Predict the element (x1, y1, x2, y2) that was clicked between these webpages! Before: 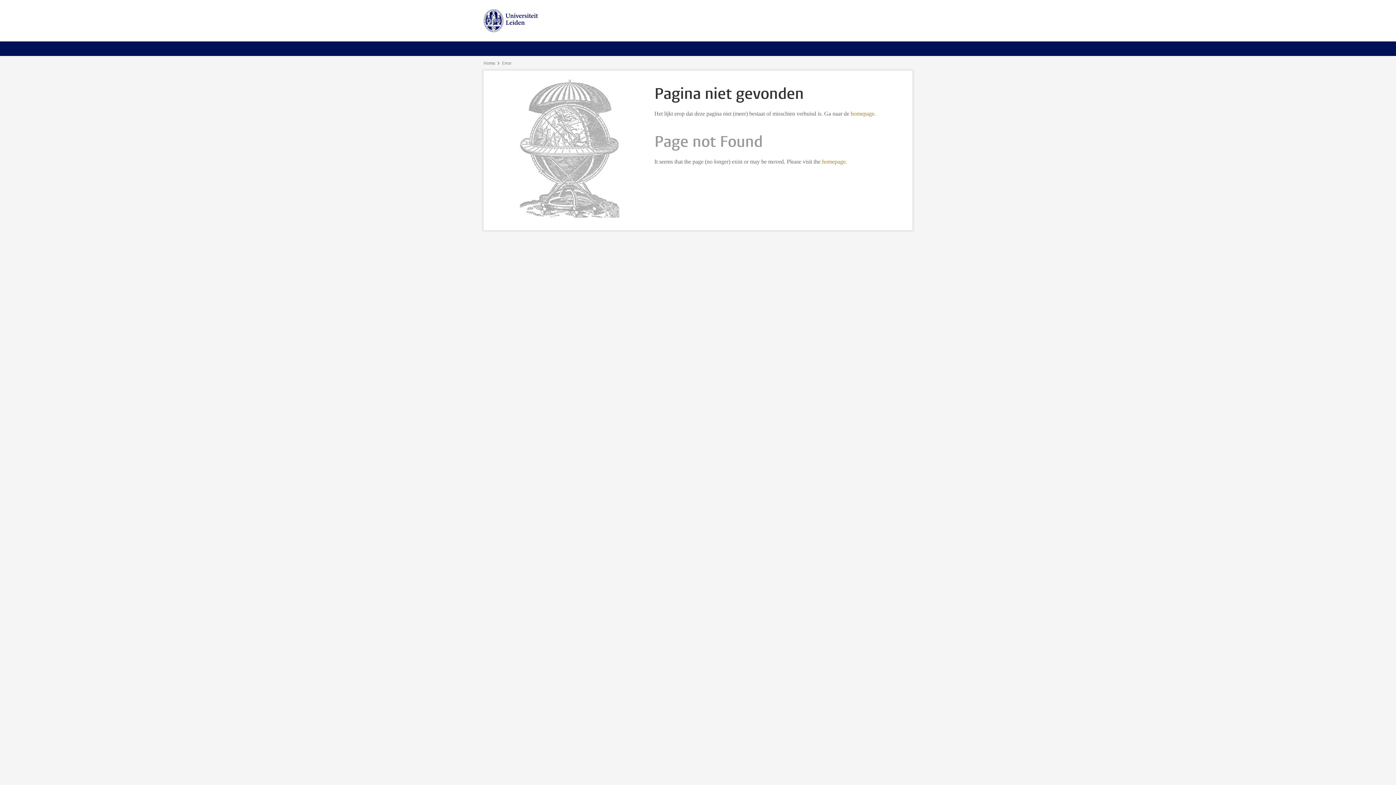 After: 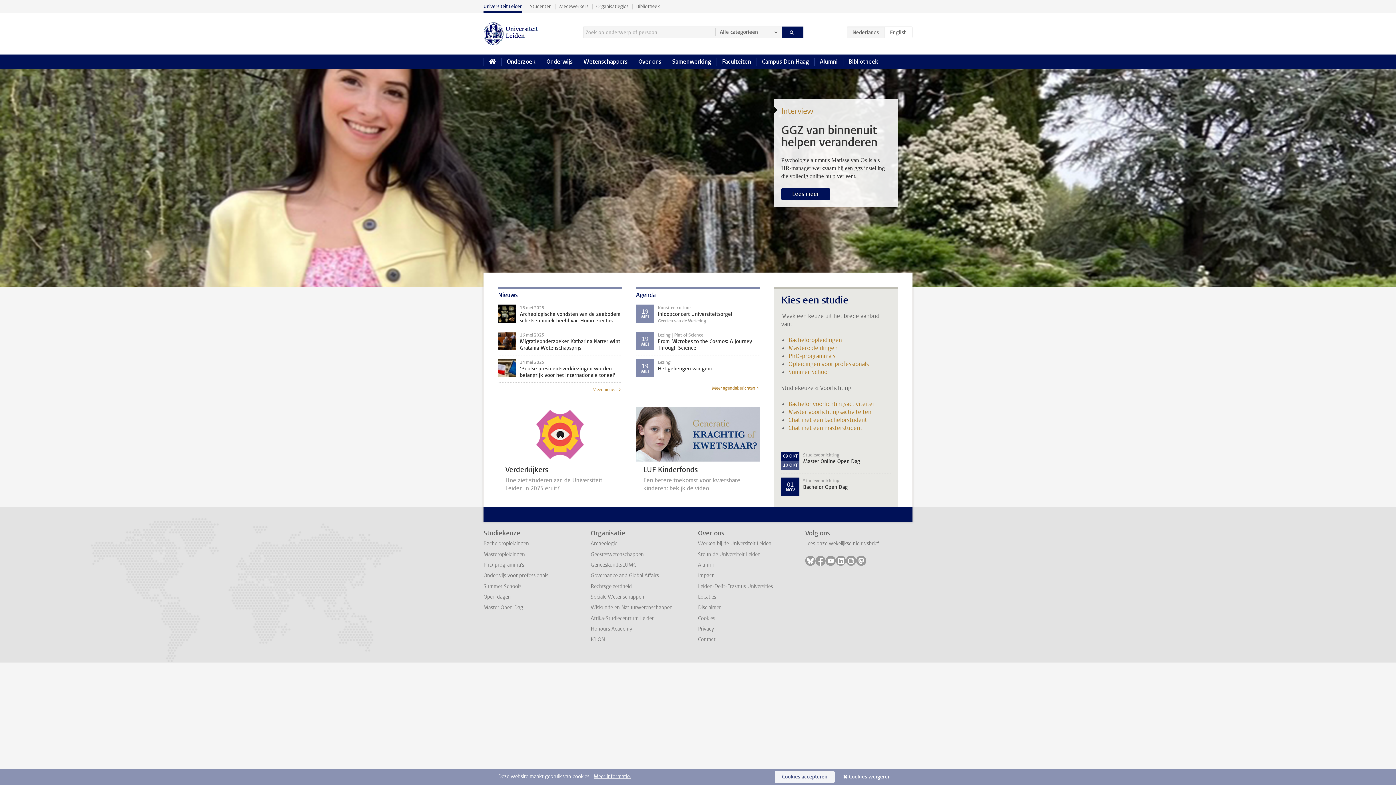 Action: bbox: (483, 60, 495, 66) label: Home